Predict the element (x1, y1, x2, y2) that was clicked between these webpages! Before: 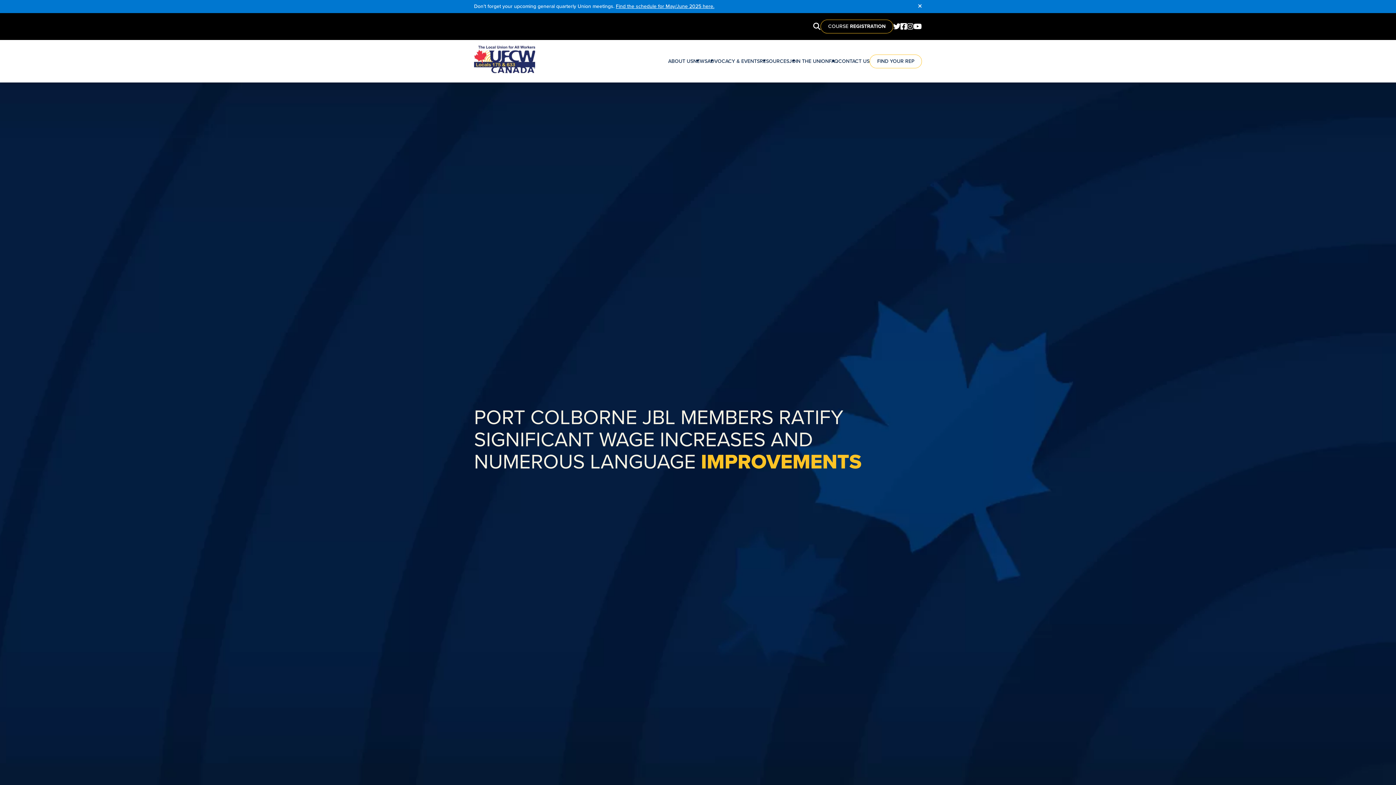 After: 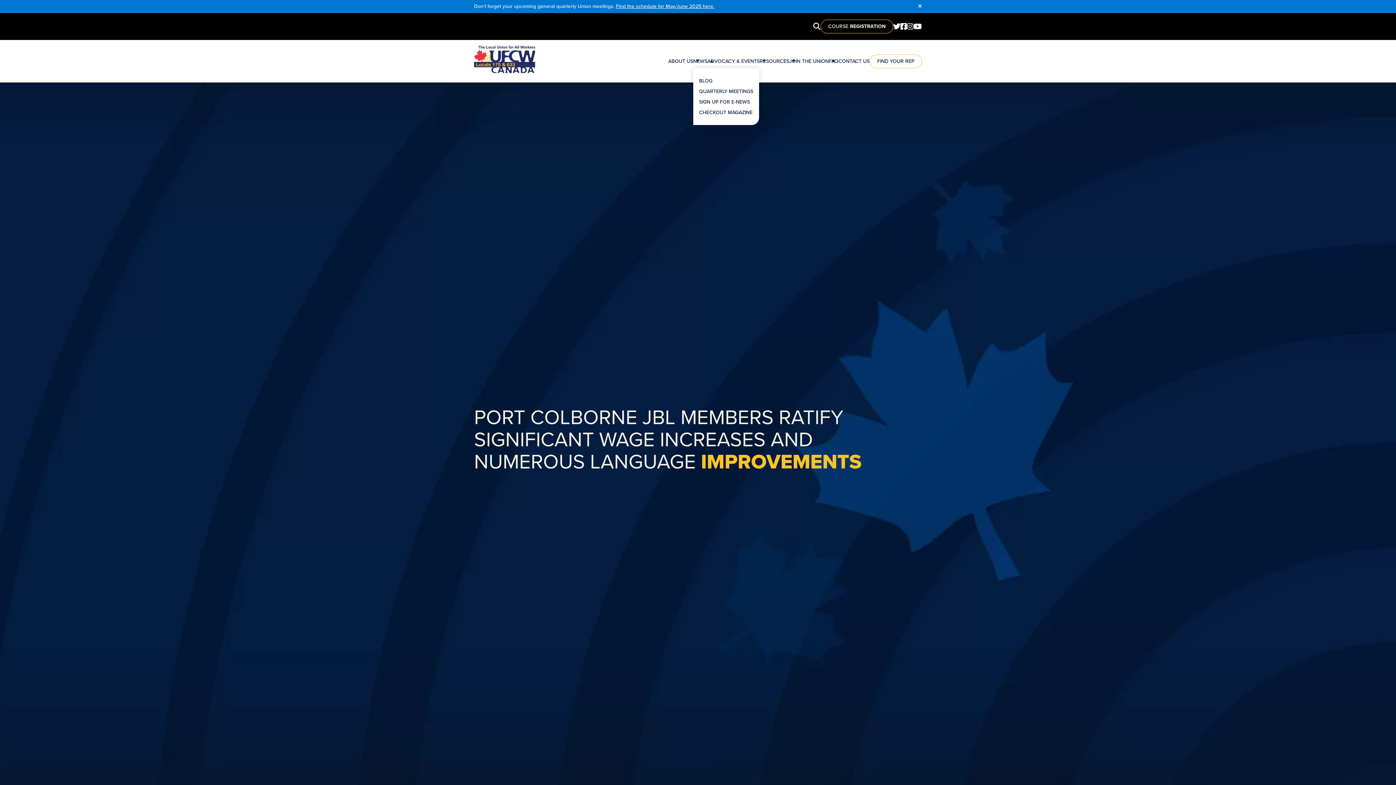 Action: label: NEWS bbox: (693, 57, 707, 64)